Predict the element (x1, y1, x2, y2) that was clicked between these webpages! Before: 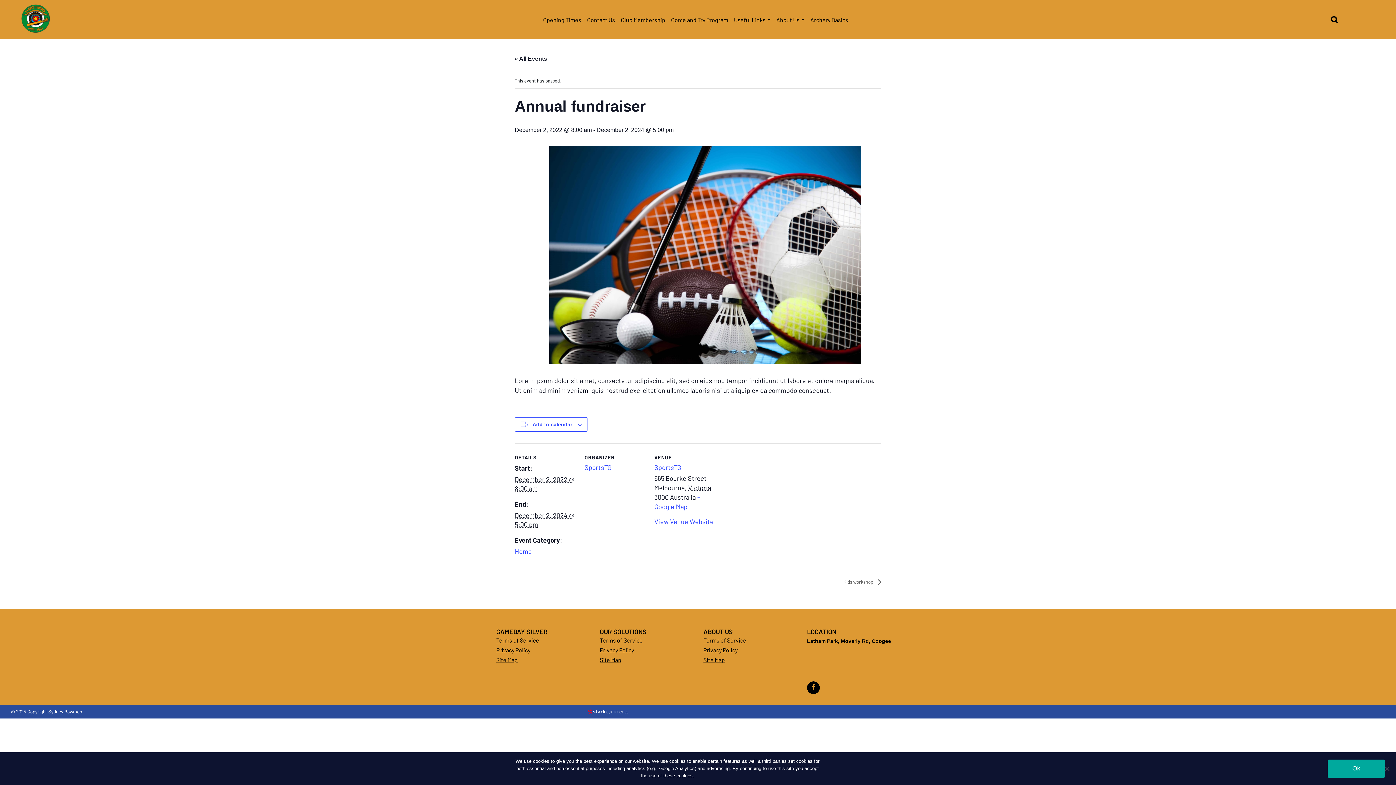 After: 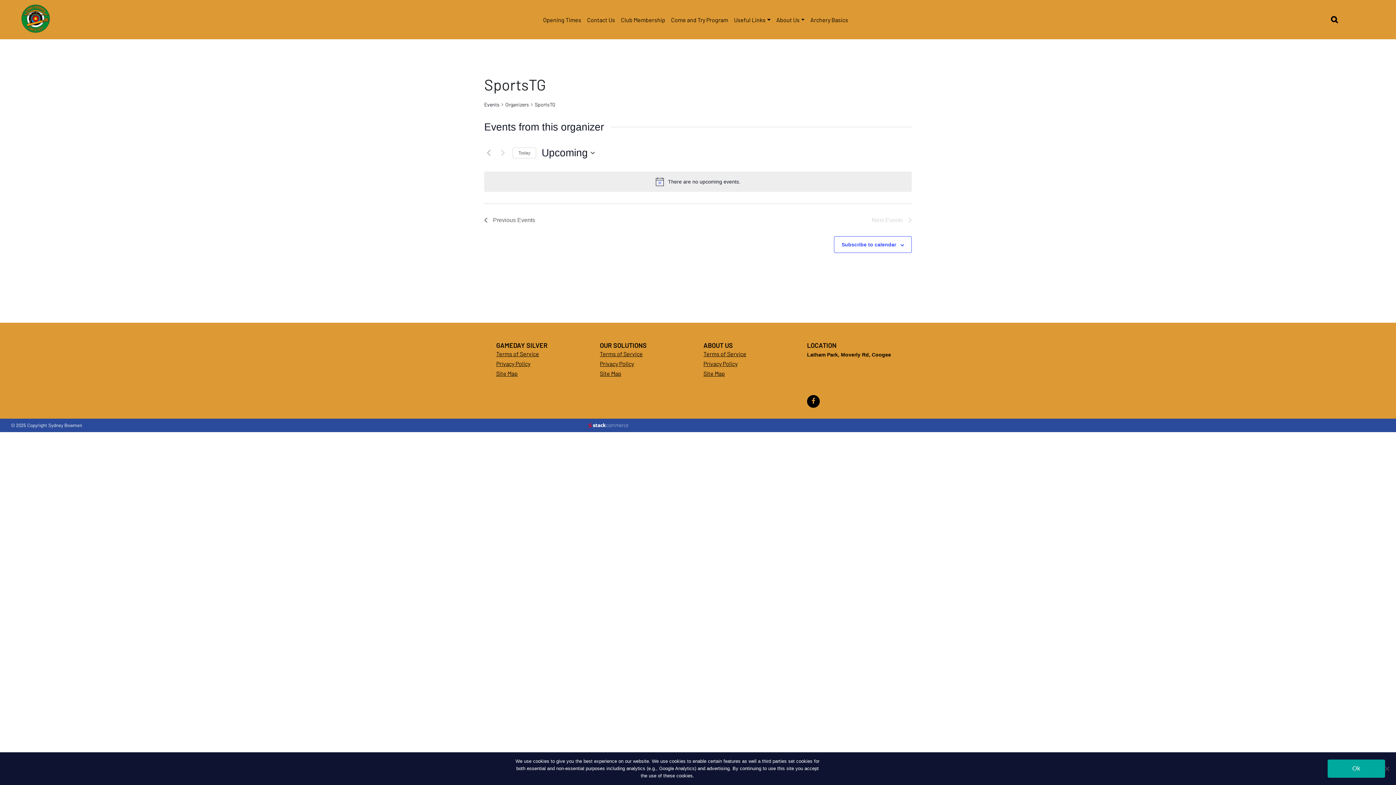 Action: label: SportsTG bbox: (584, 463, 611, 471)